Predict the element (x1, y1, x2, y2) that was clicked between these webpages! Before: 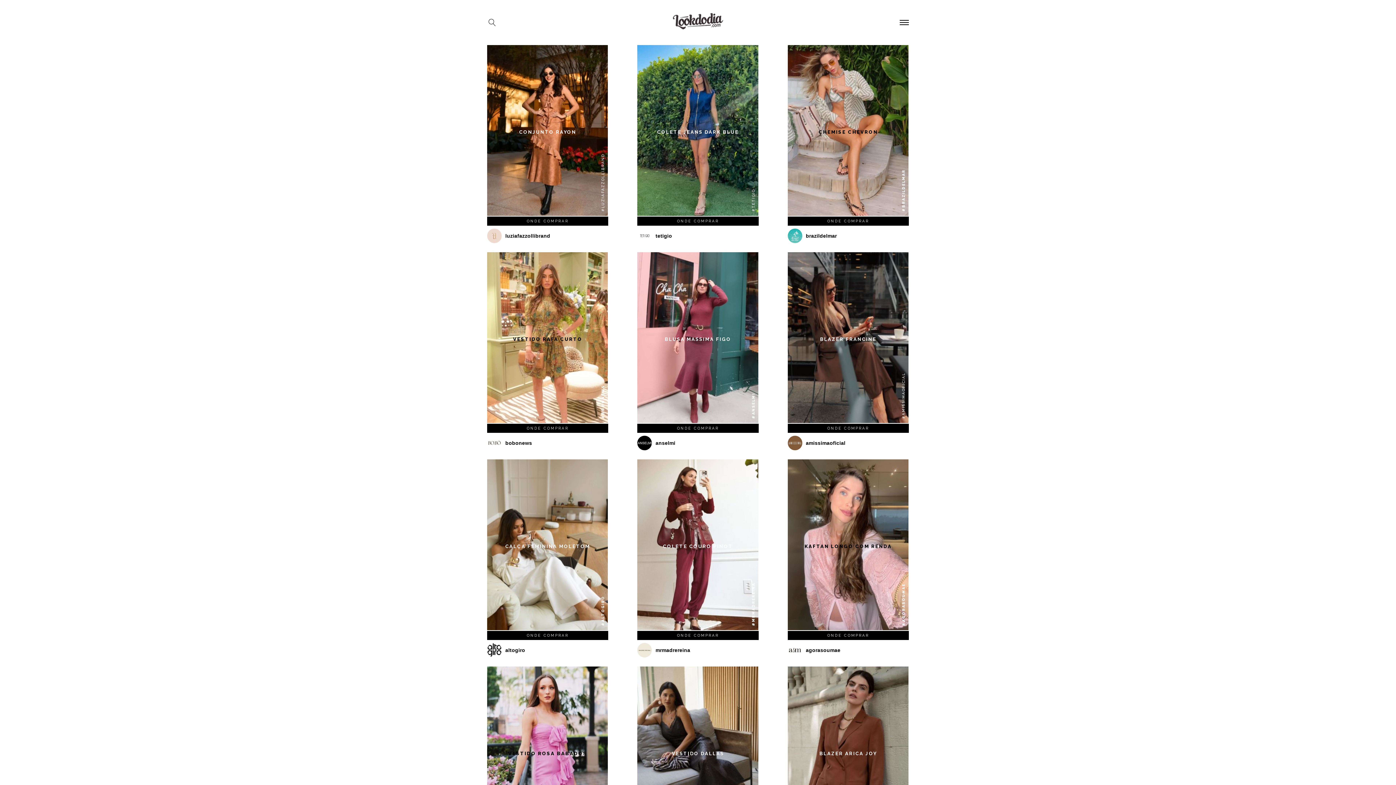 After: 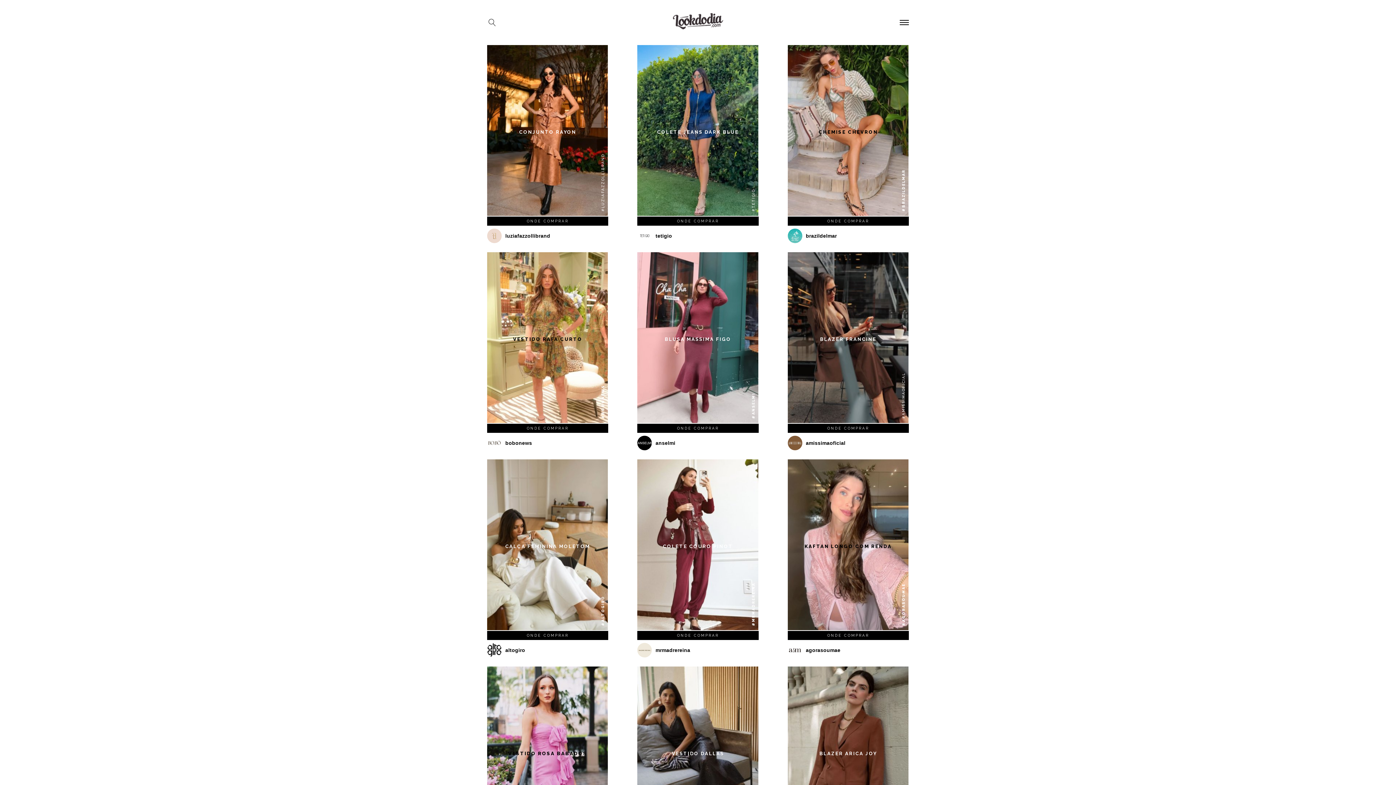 Action: label: ONDE COMPRAR bbox: (787, 424, 909, 433)